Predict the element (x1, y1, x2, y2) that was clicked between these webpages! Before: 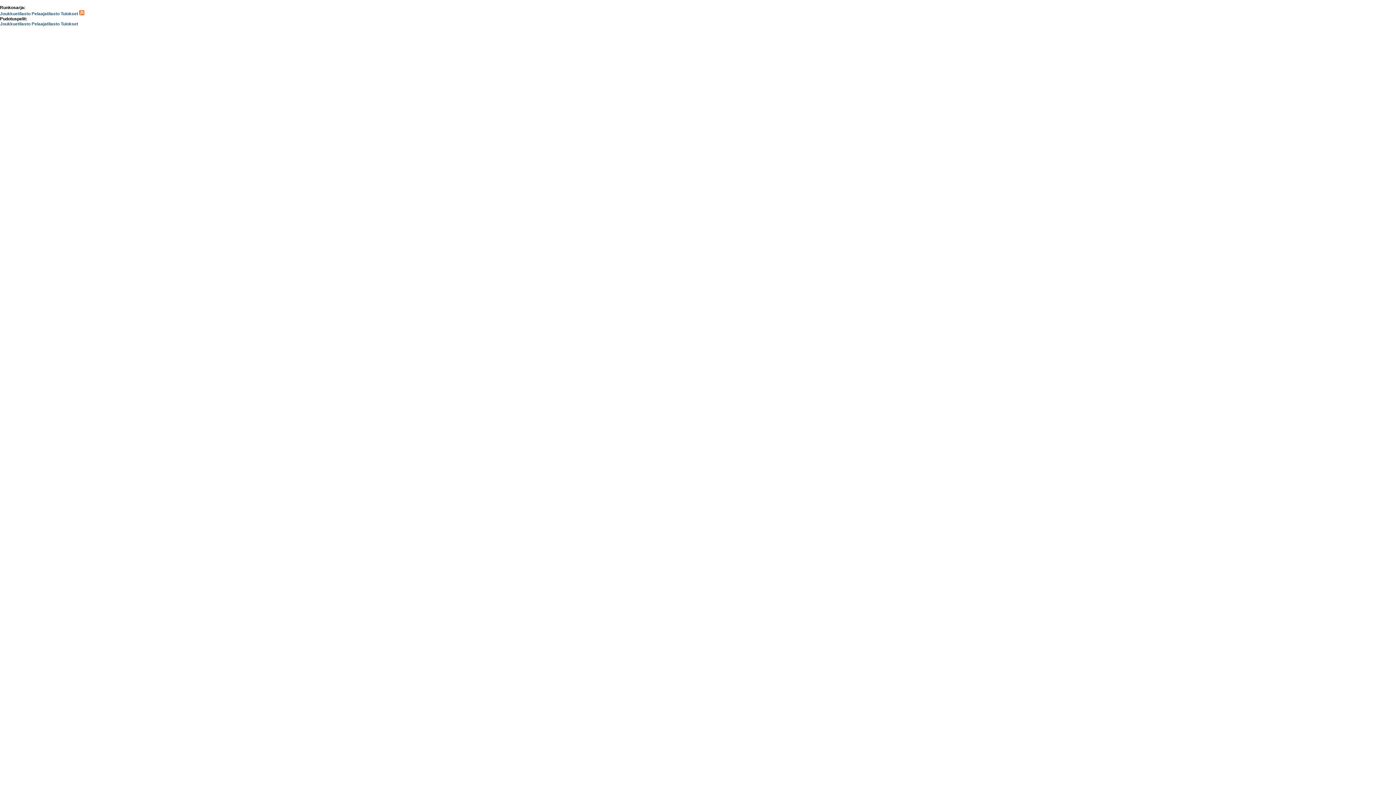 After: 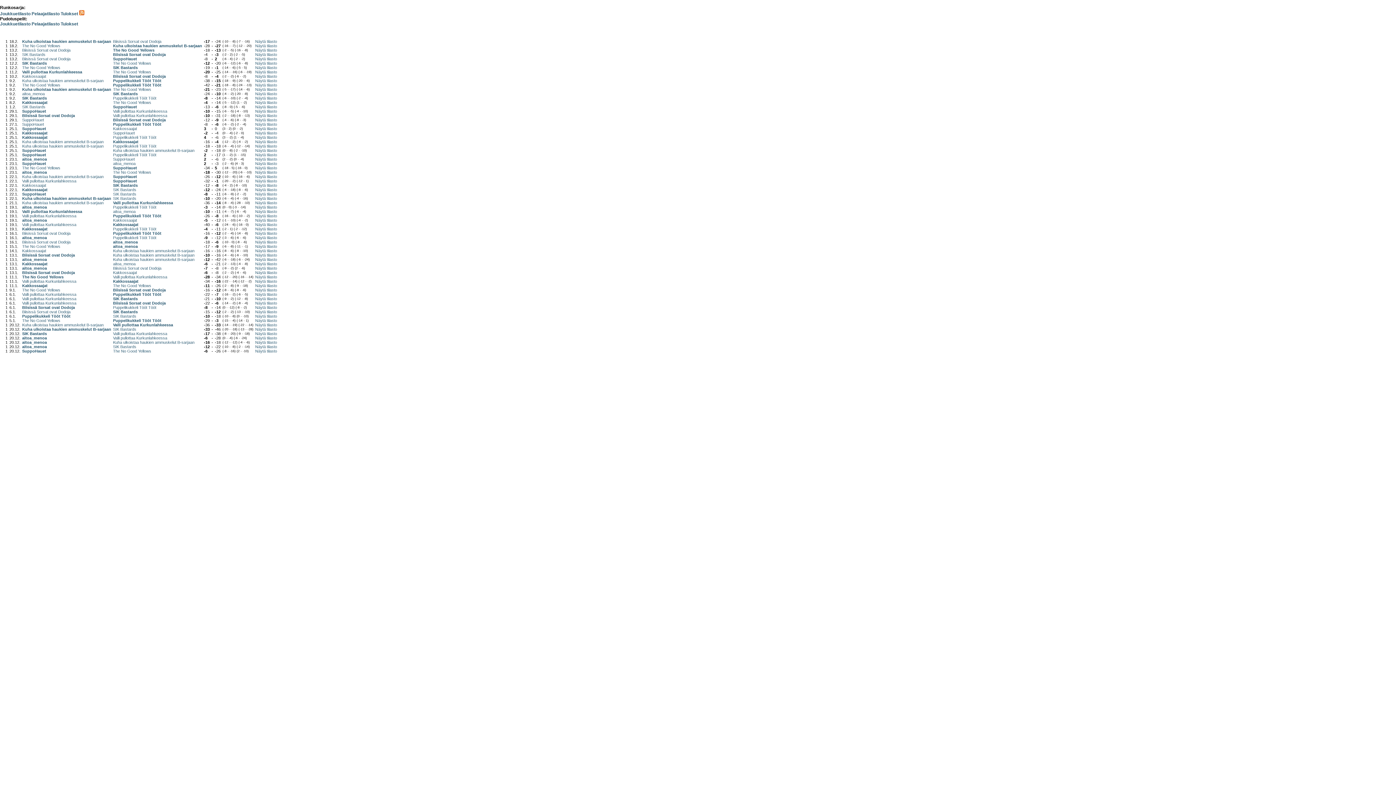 Action: label: Tulokset bbox: (60, 11, 78, 16)